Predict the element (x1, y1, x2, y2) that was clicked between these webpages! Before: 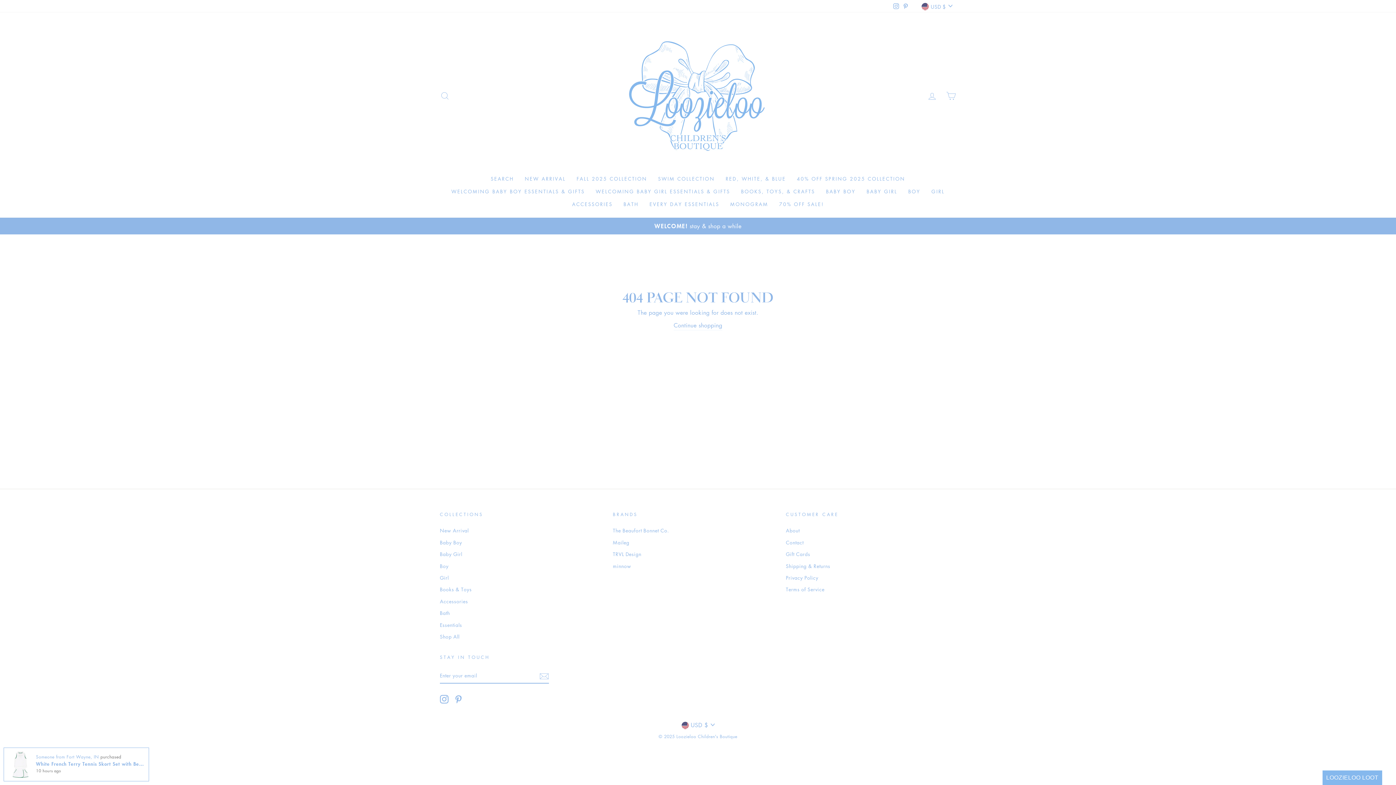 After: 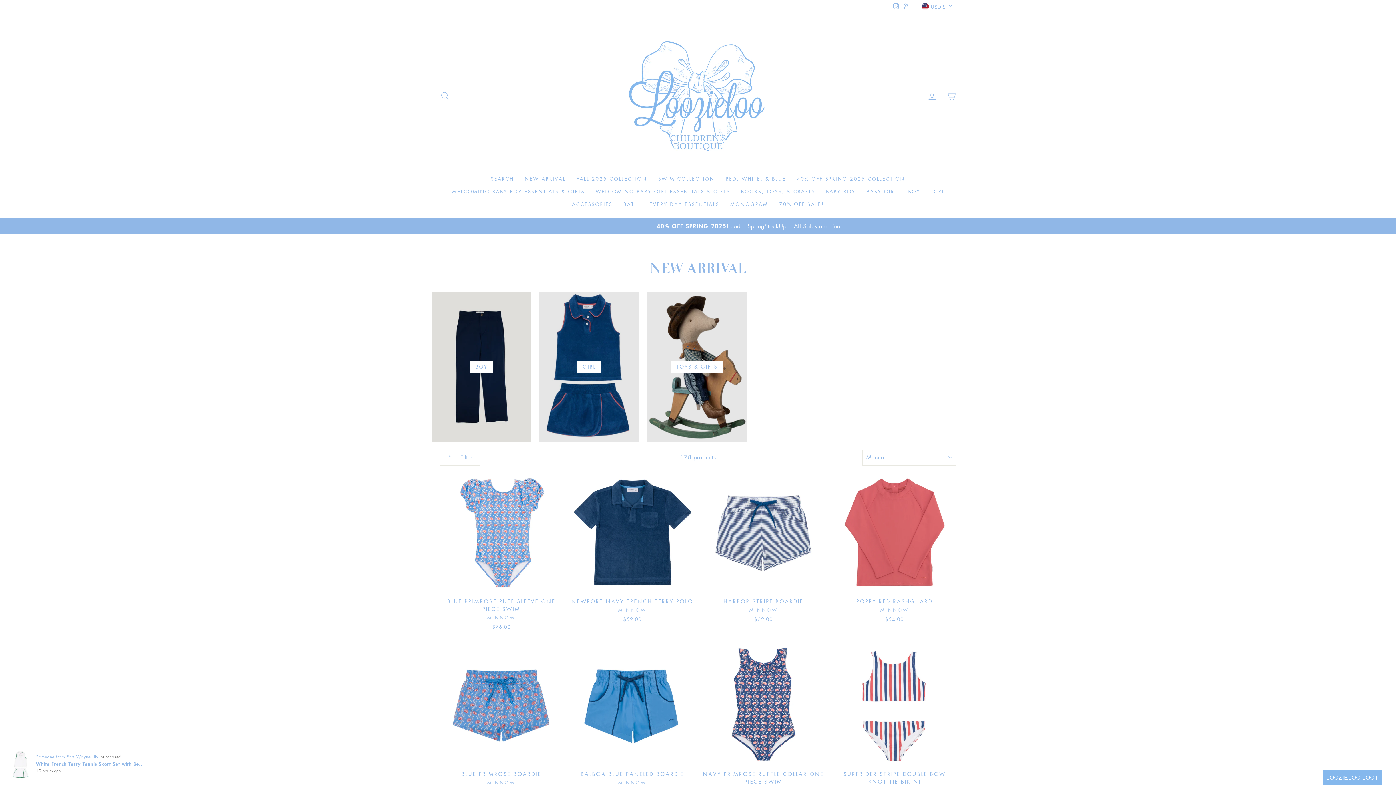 Action: label: New Arrival bbox: (440, 525, 468, 536)